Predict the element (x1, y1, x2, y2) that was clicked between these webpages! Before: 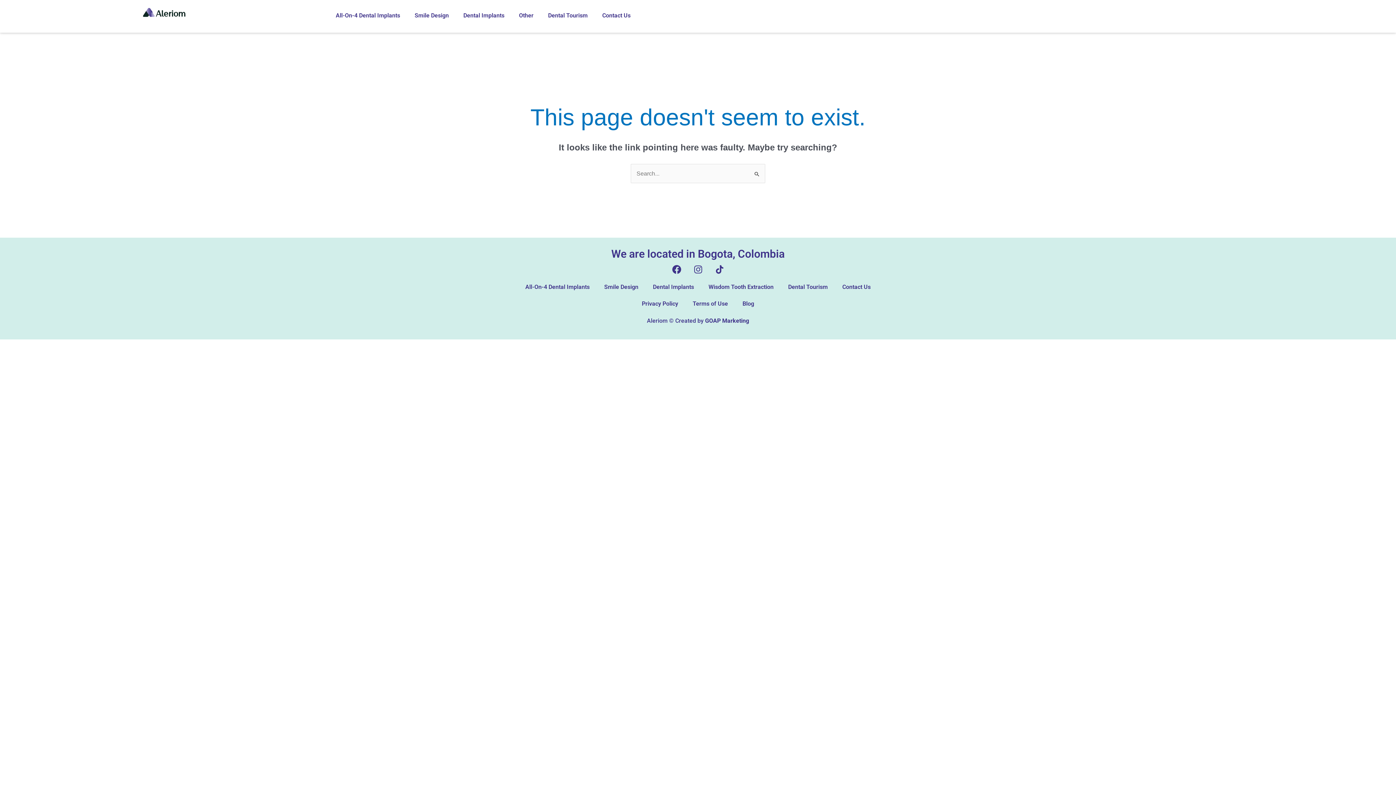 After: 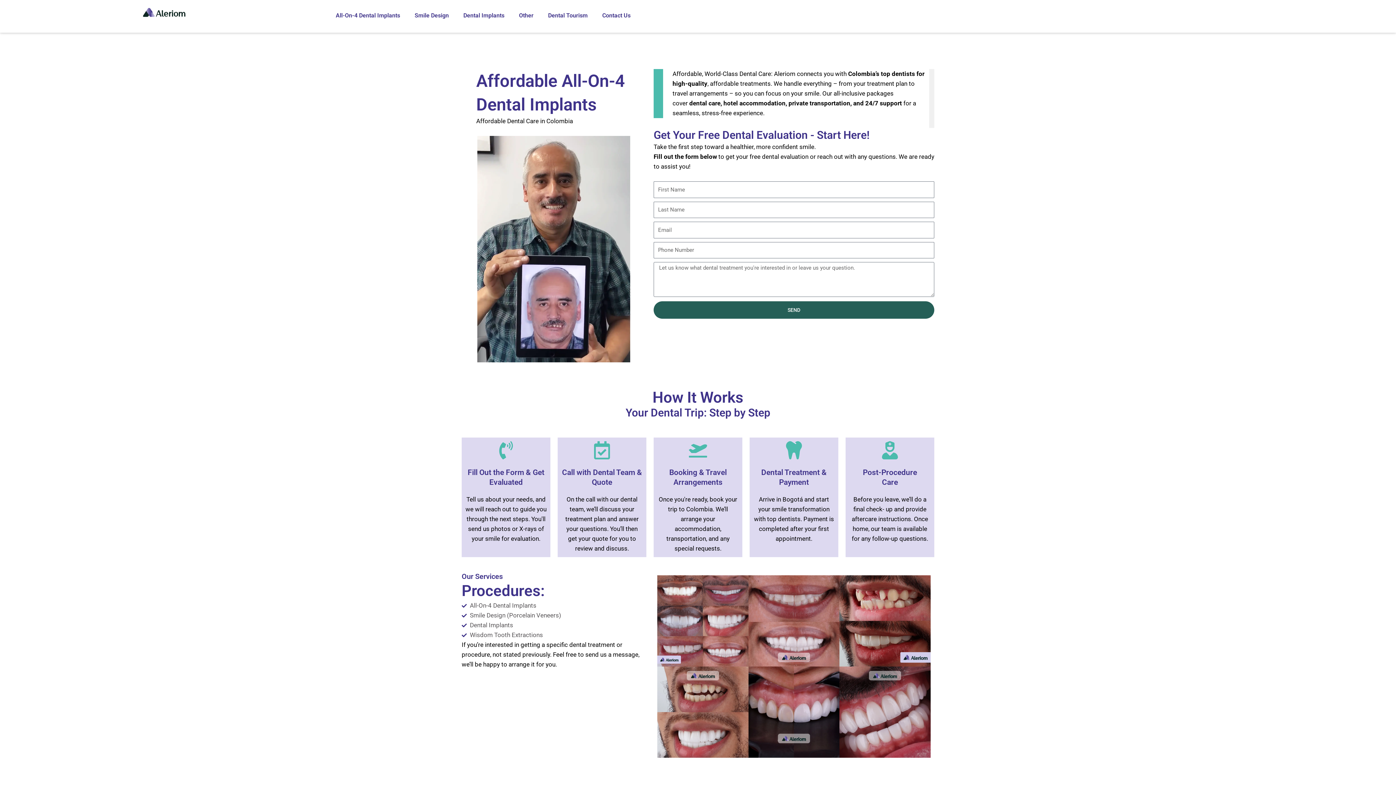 Action: bbox: (137, 7, 191, 17)